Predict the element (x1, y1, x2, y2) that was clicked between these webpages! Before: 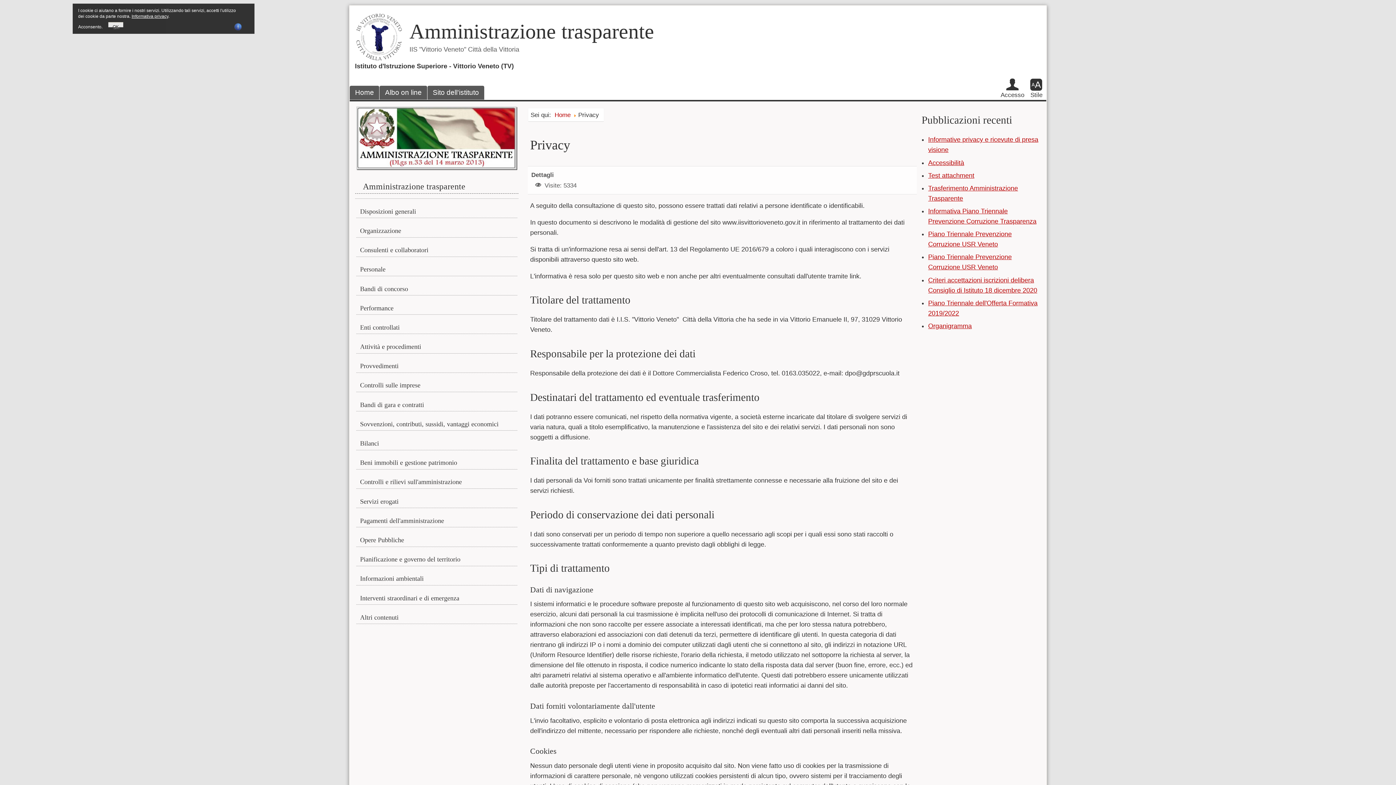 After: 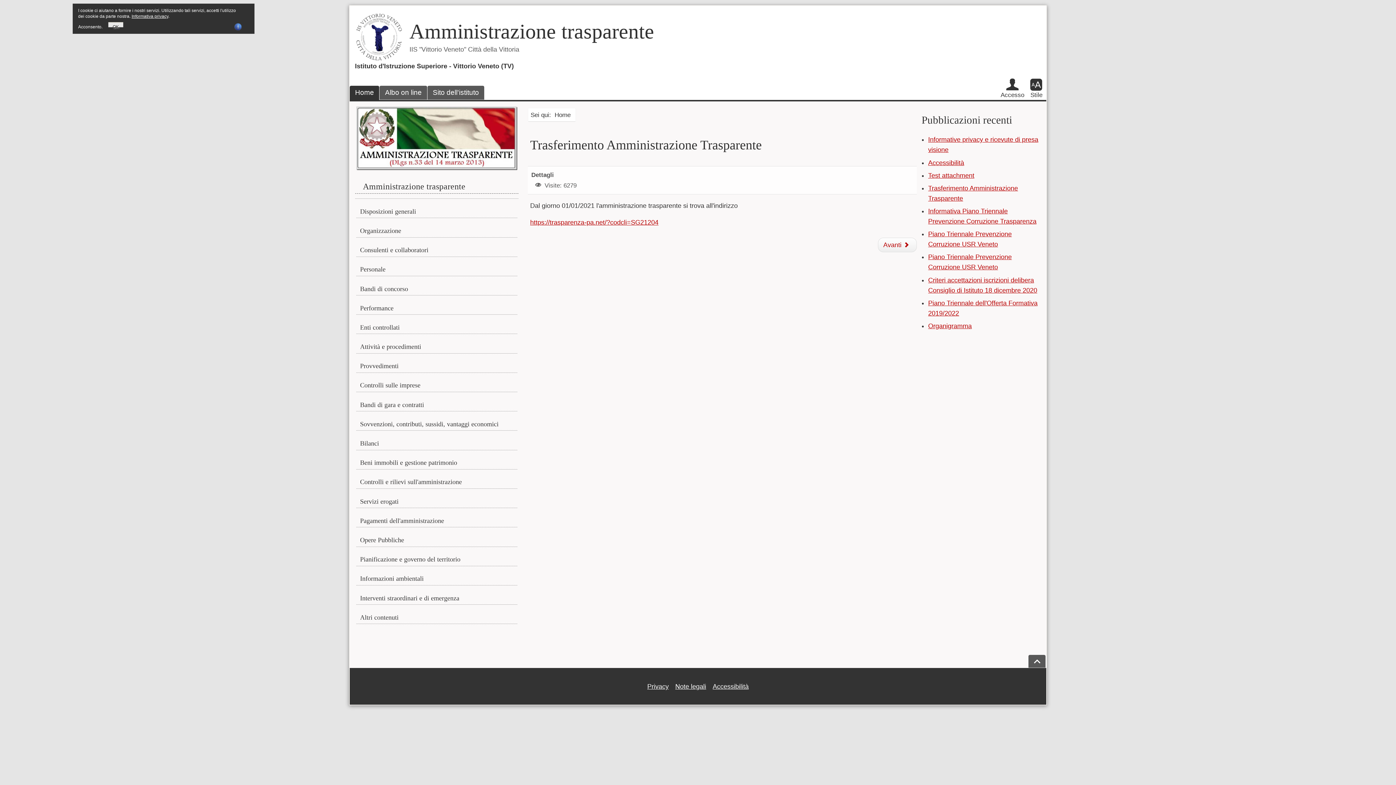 Action: bbox: (355, 13, 403, 61)